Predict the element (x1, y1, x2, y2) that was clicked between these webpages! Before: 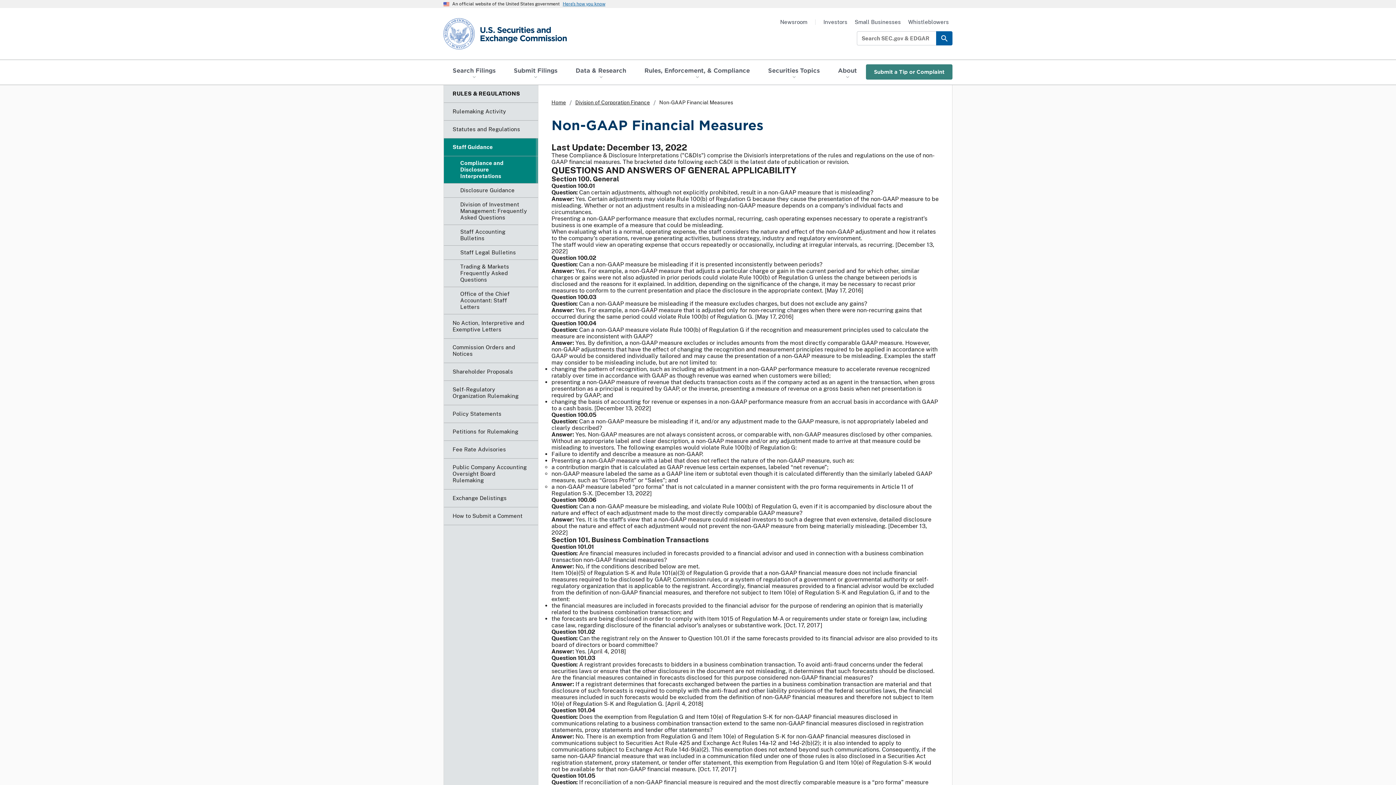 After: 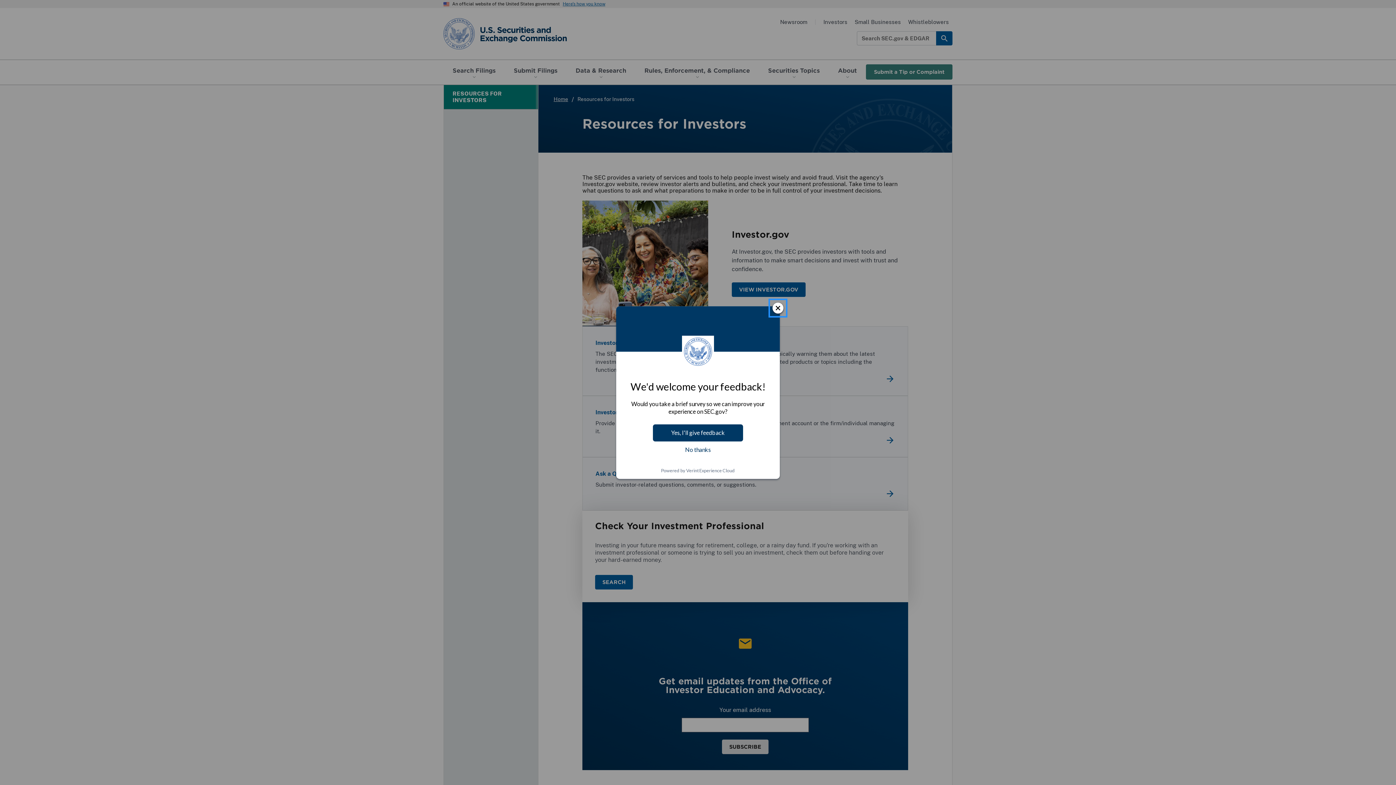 Action: label: Investors bbox: (823, 18, 847, 25)